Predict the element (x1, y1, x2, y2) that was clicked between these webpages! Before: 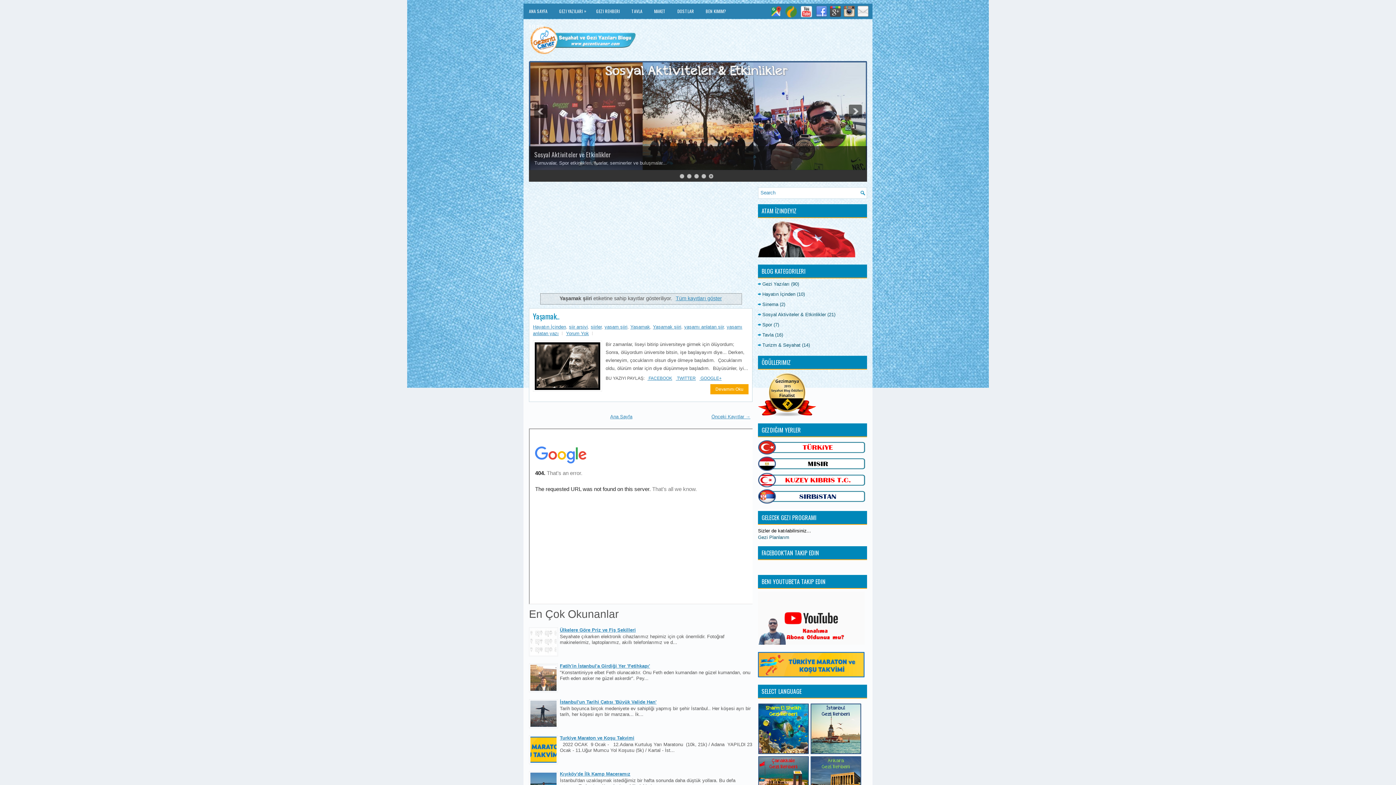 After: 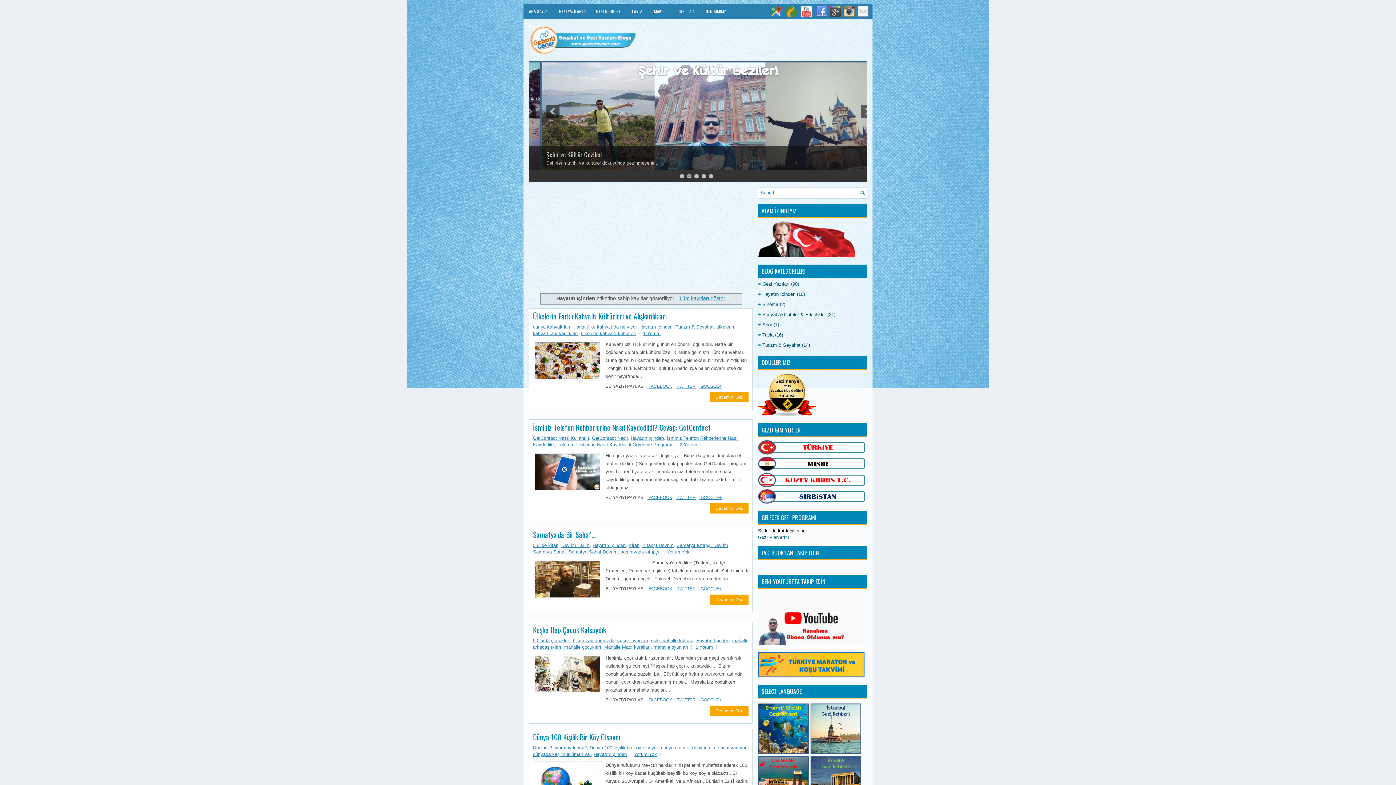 Action: bbox: (762, 291, 795, 297) label: Hayatın İçinden